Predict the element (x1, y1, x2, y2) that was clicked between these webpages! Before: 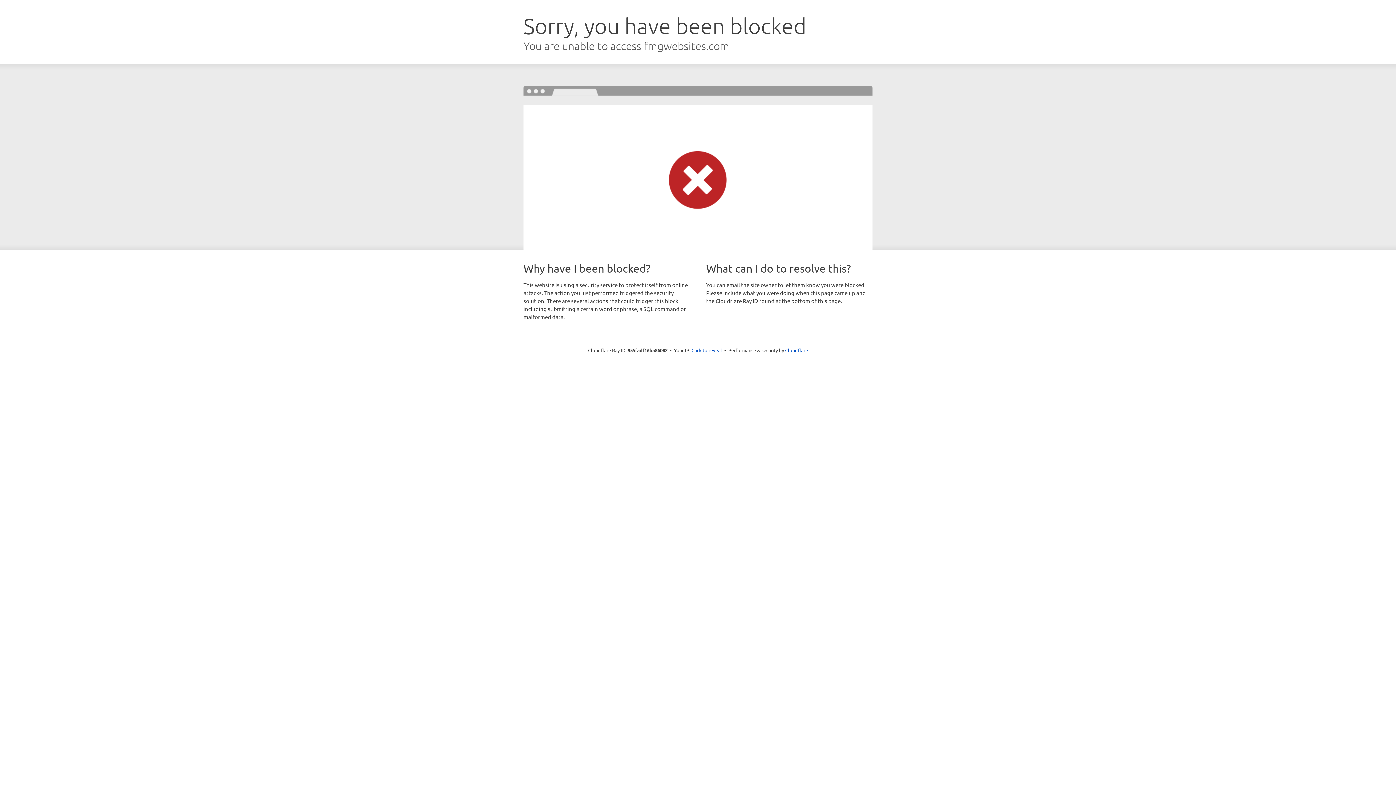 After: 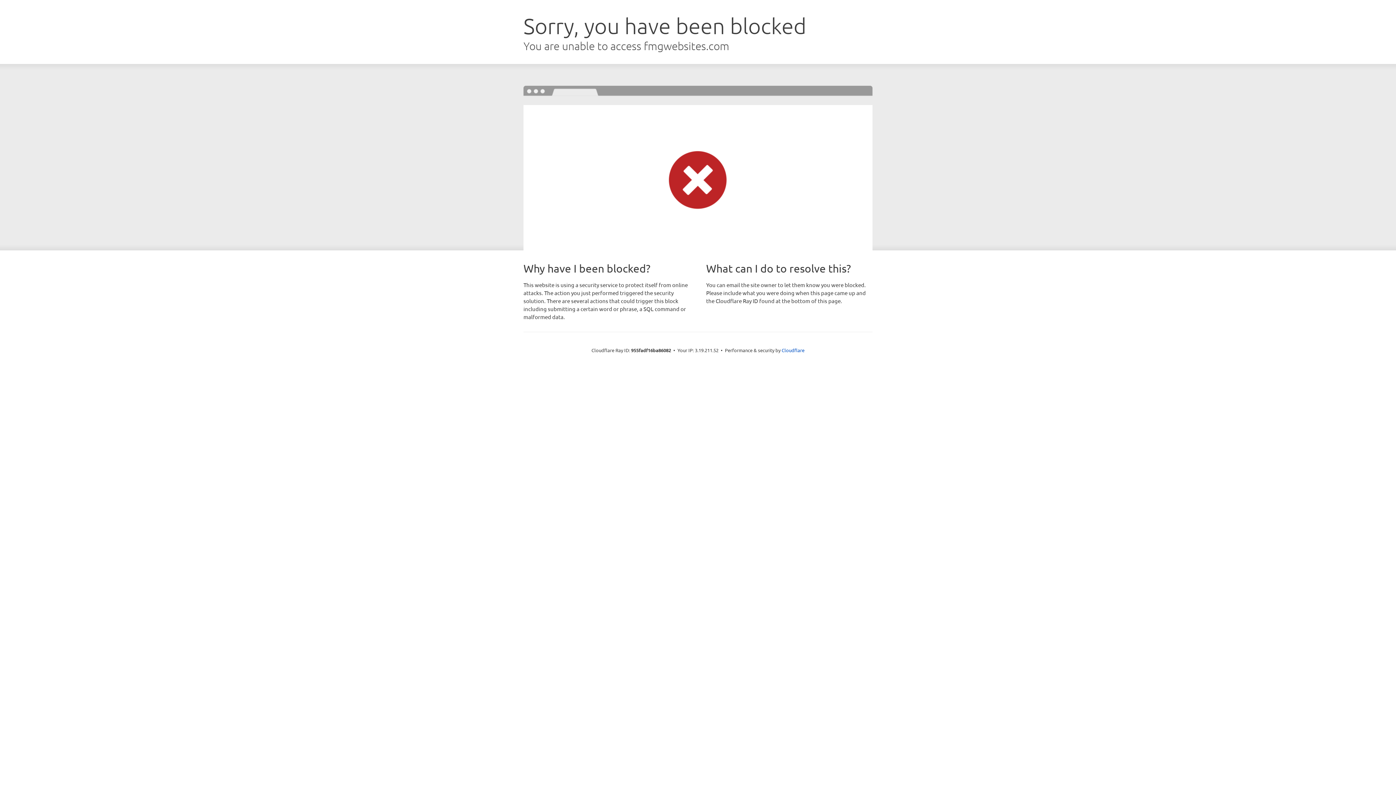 Action: label: Click to reveal bbox: (691, 346, 722, 353)